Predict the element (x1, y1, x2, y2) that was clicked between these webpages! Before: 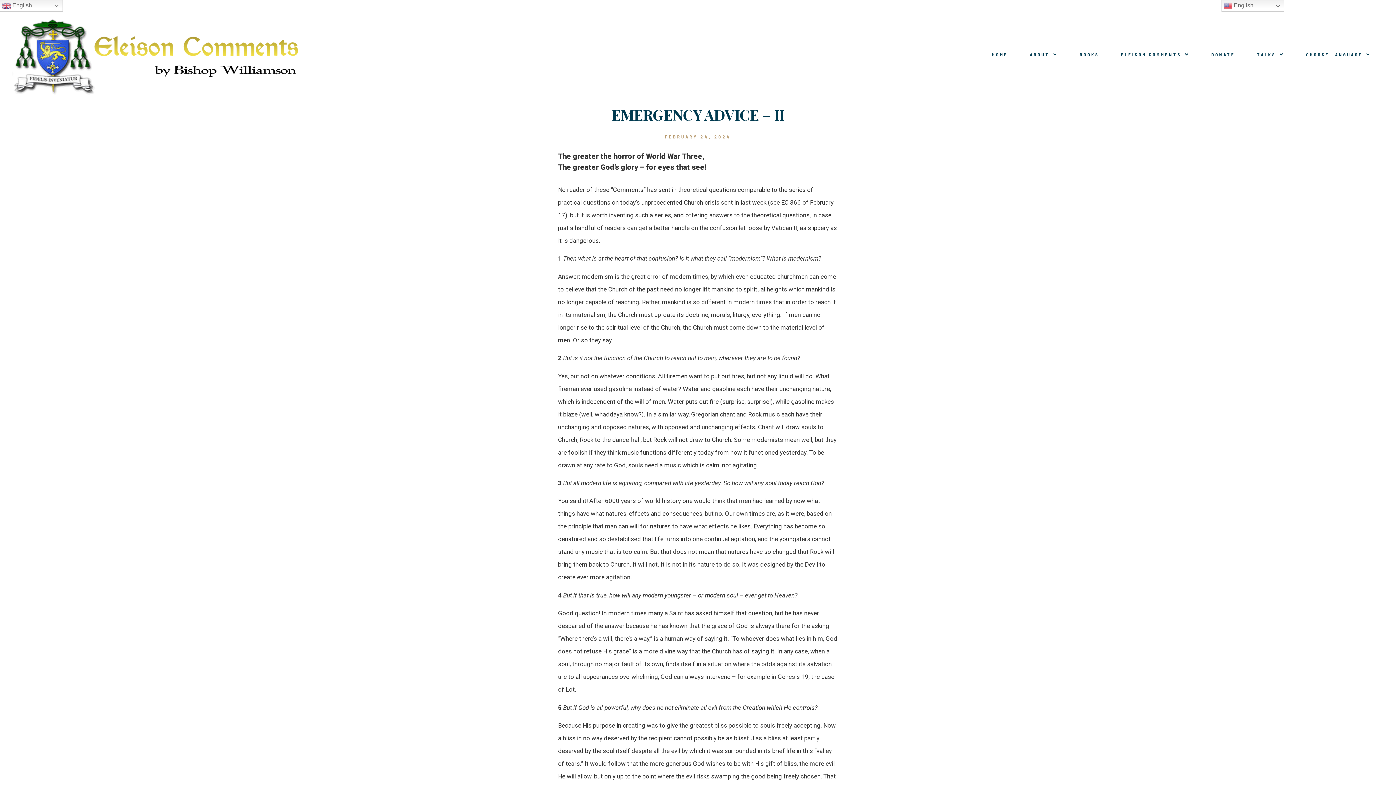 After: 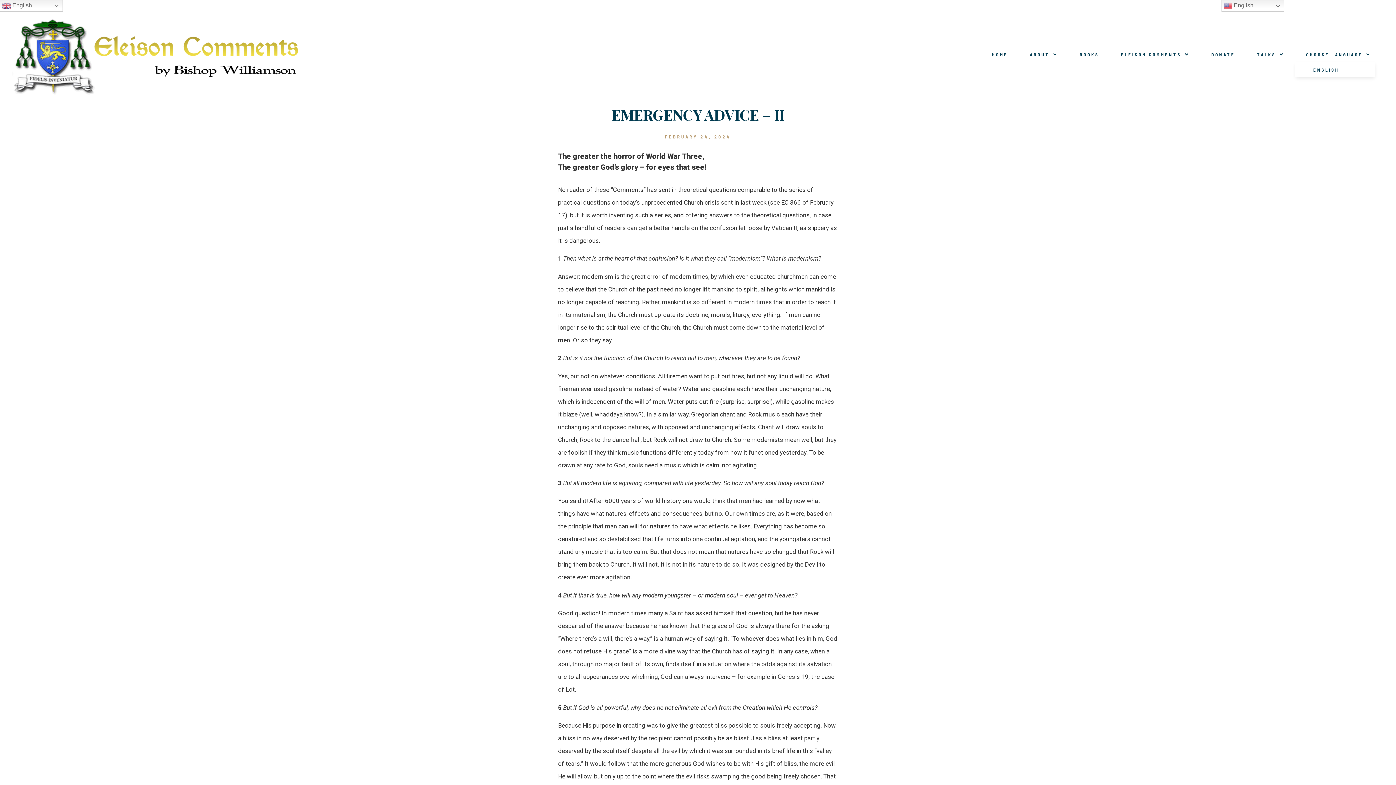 Action: label: CHOOSE LANGUAGE bbox: (1295, 46, 1382, 62)